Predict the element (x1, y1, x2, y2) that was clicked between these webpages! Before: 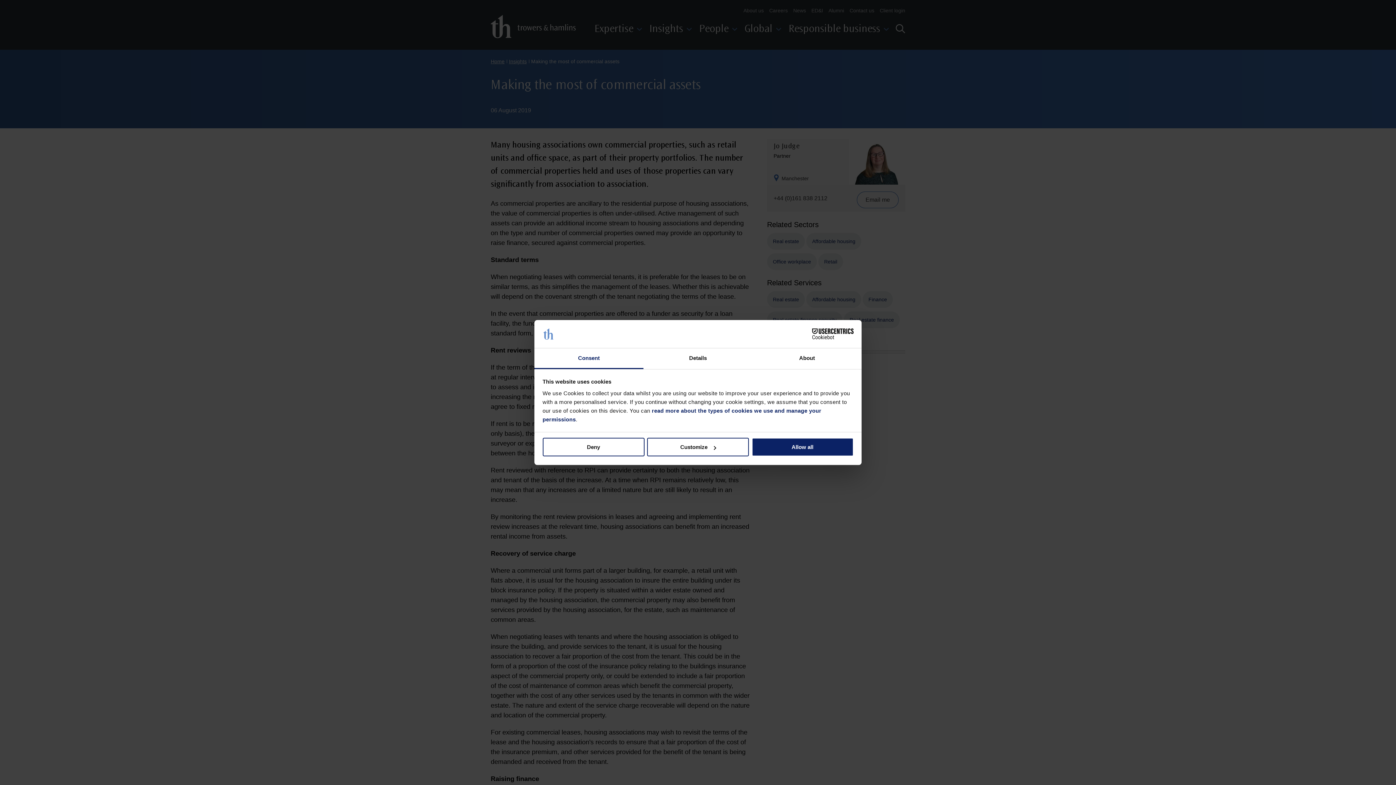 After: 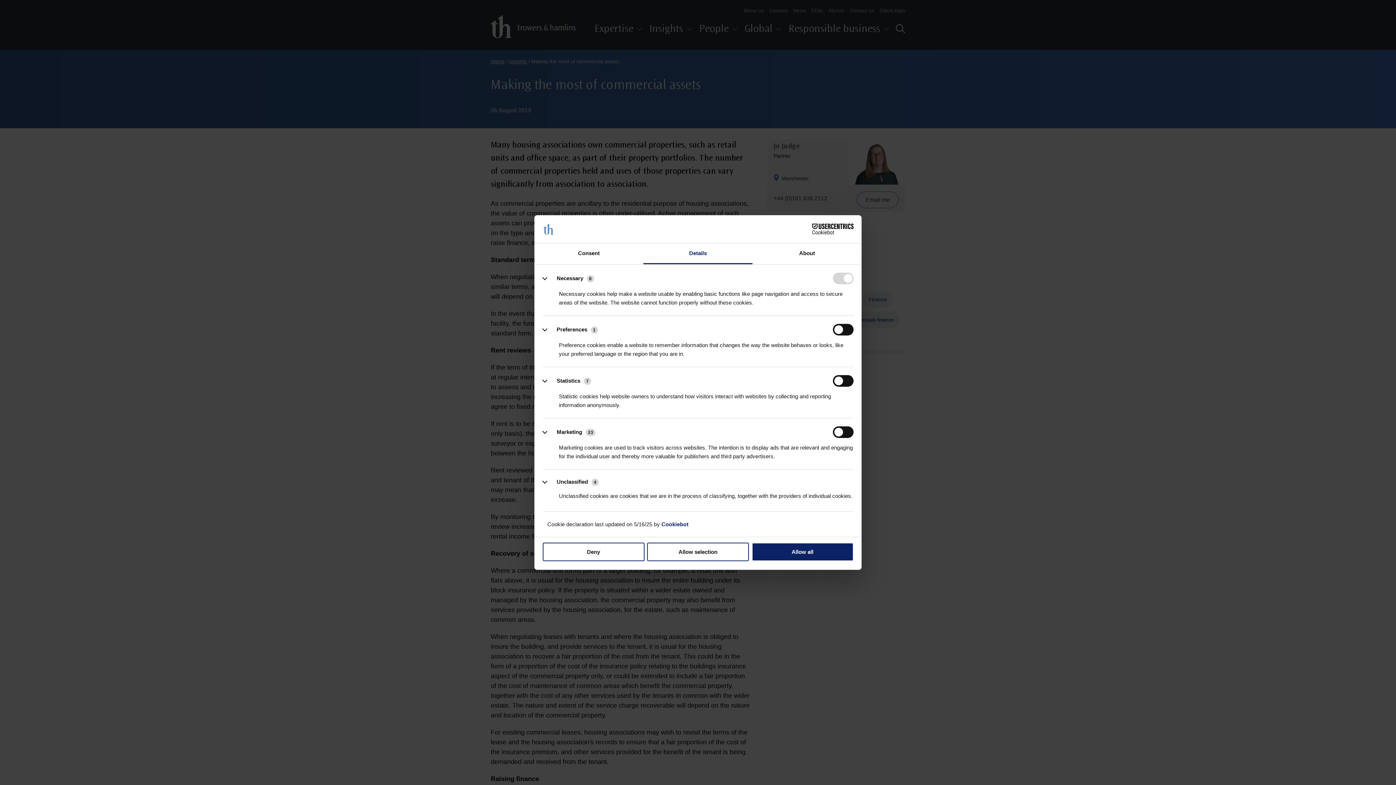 Action: bbox: (643, 348, 752, 369) label: Details